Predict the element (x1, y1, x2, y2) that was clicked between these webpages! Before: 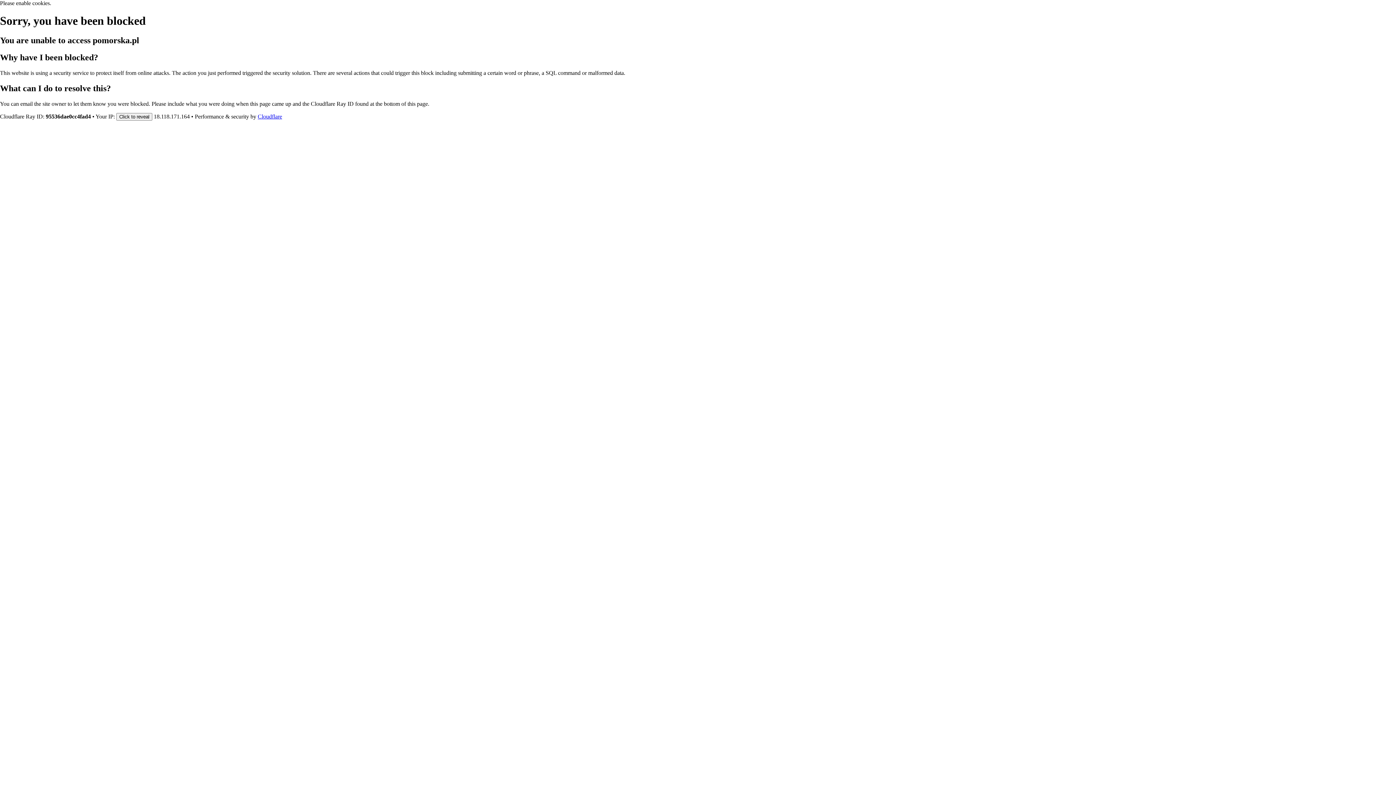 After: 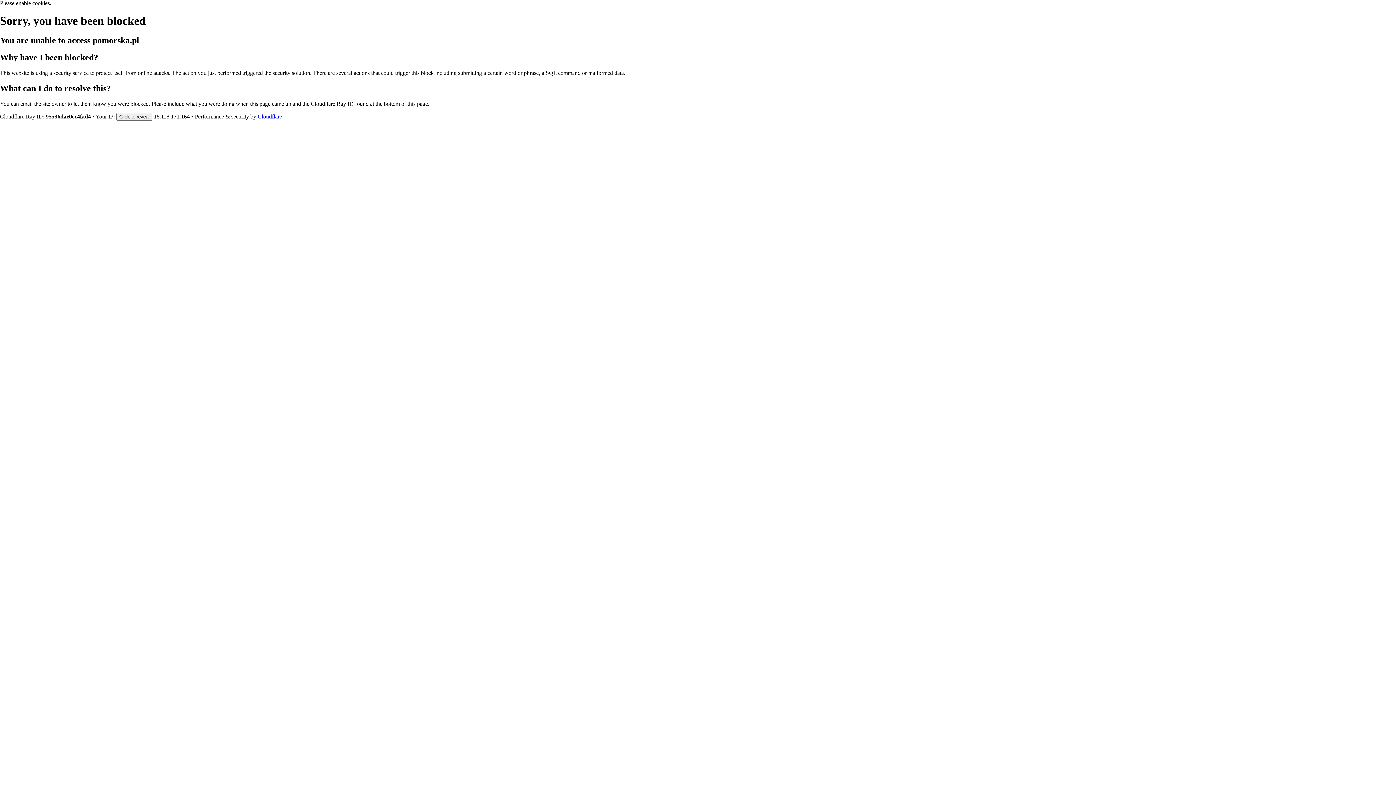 Action: label: Cloudflare bbox: (257, 113, 282, 119)